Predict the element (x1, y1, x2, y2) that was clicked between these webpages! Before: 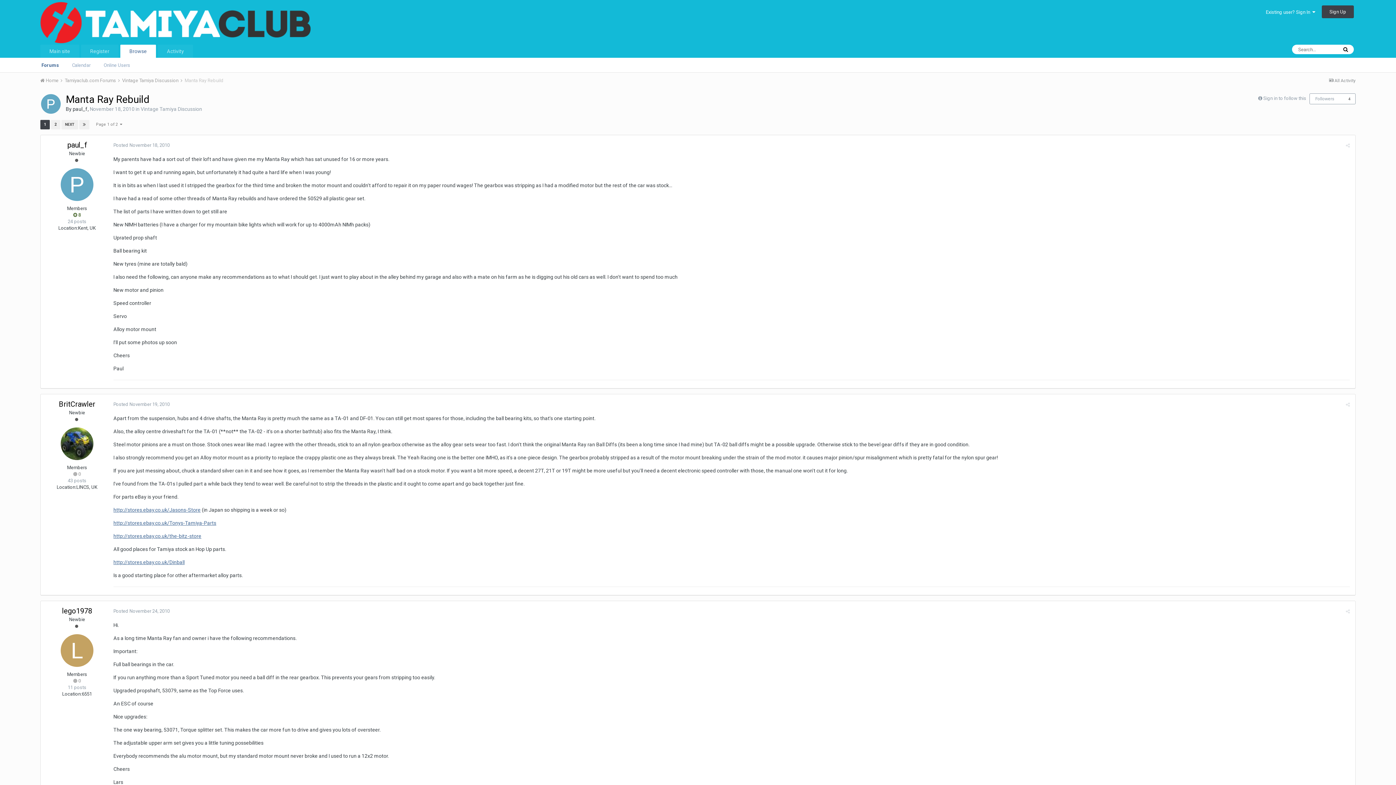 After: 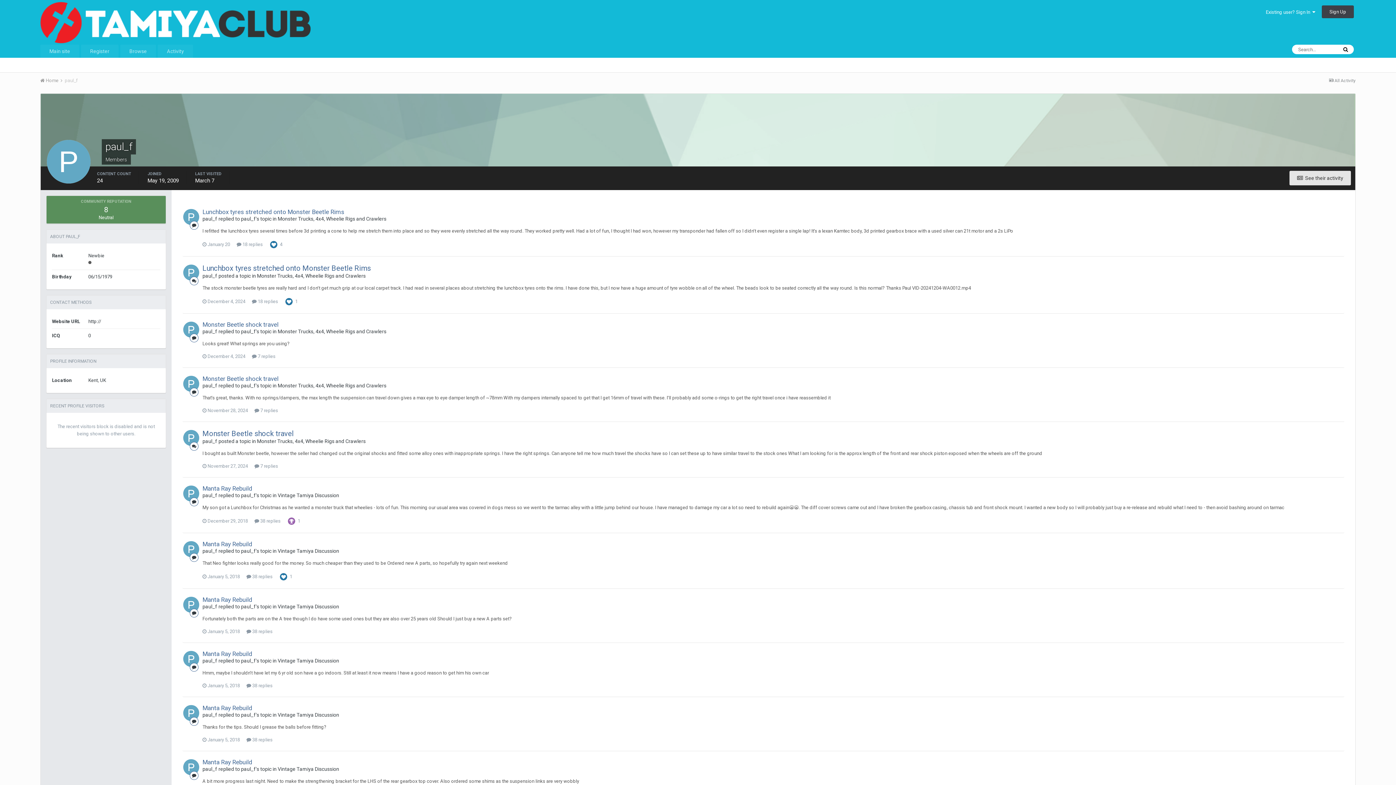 Action: label: paul_f bbox: (72, 106, 87, 112)